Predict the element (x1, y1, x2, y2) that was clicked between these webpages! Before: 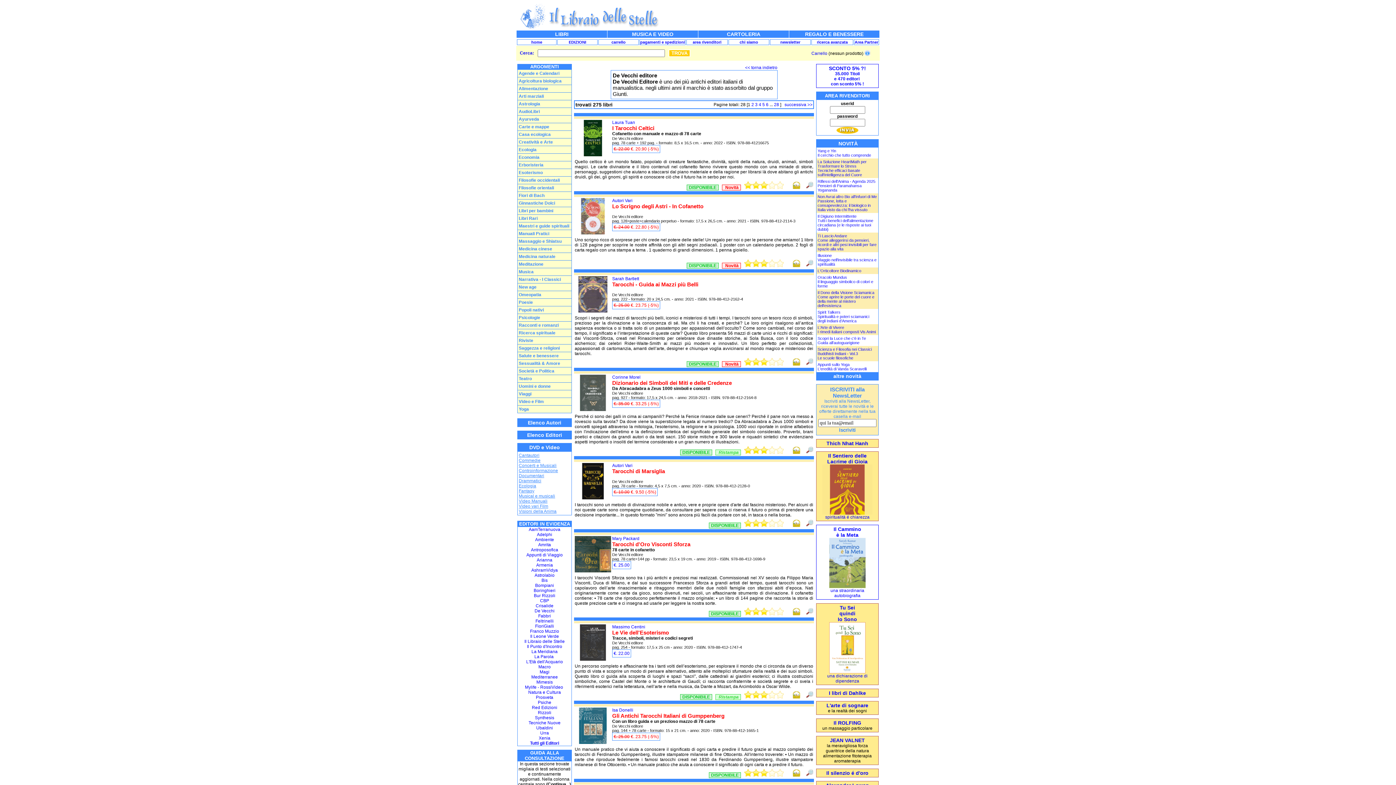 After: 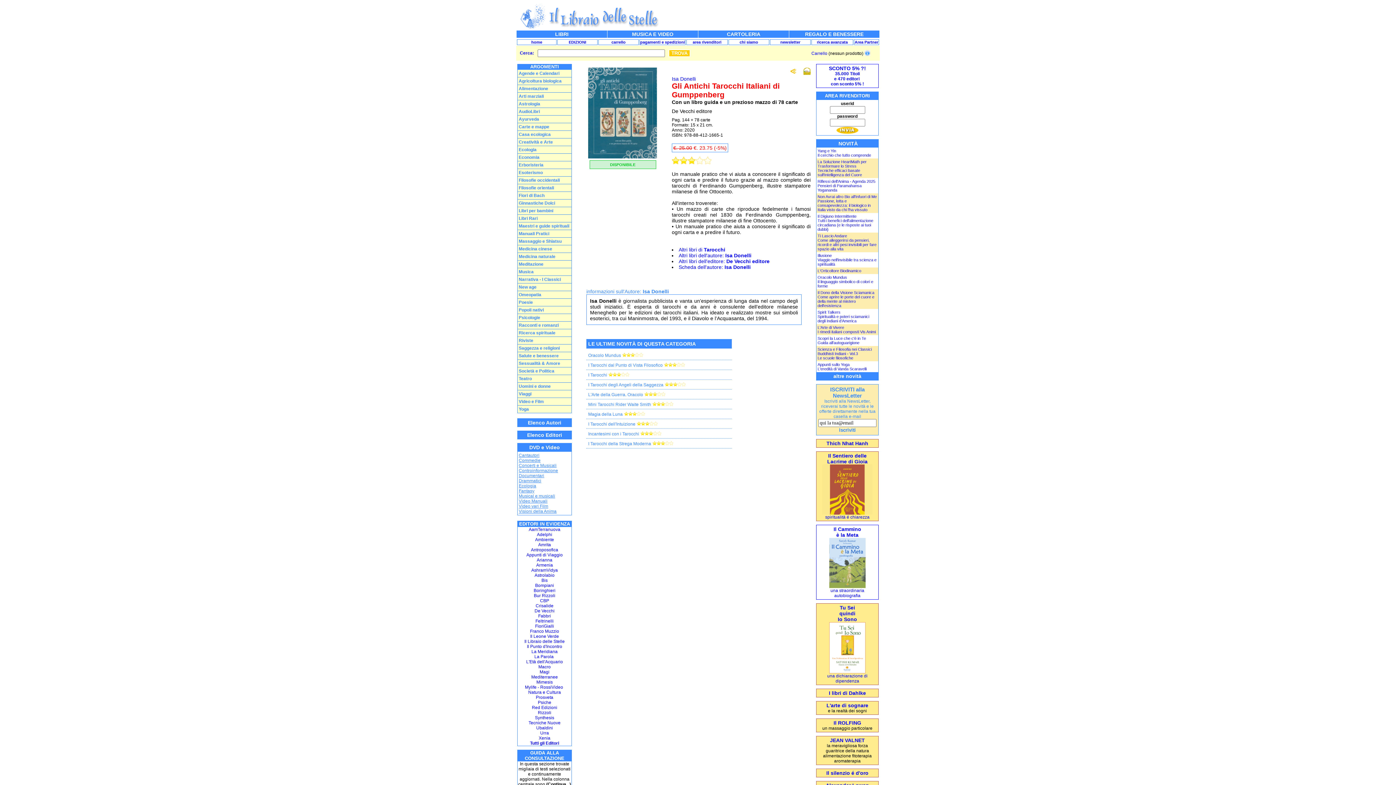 Action: bbox: (806, 773, 813, 778)